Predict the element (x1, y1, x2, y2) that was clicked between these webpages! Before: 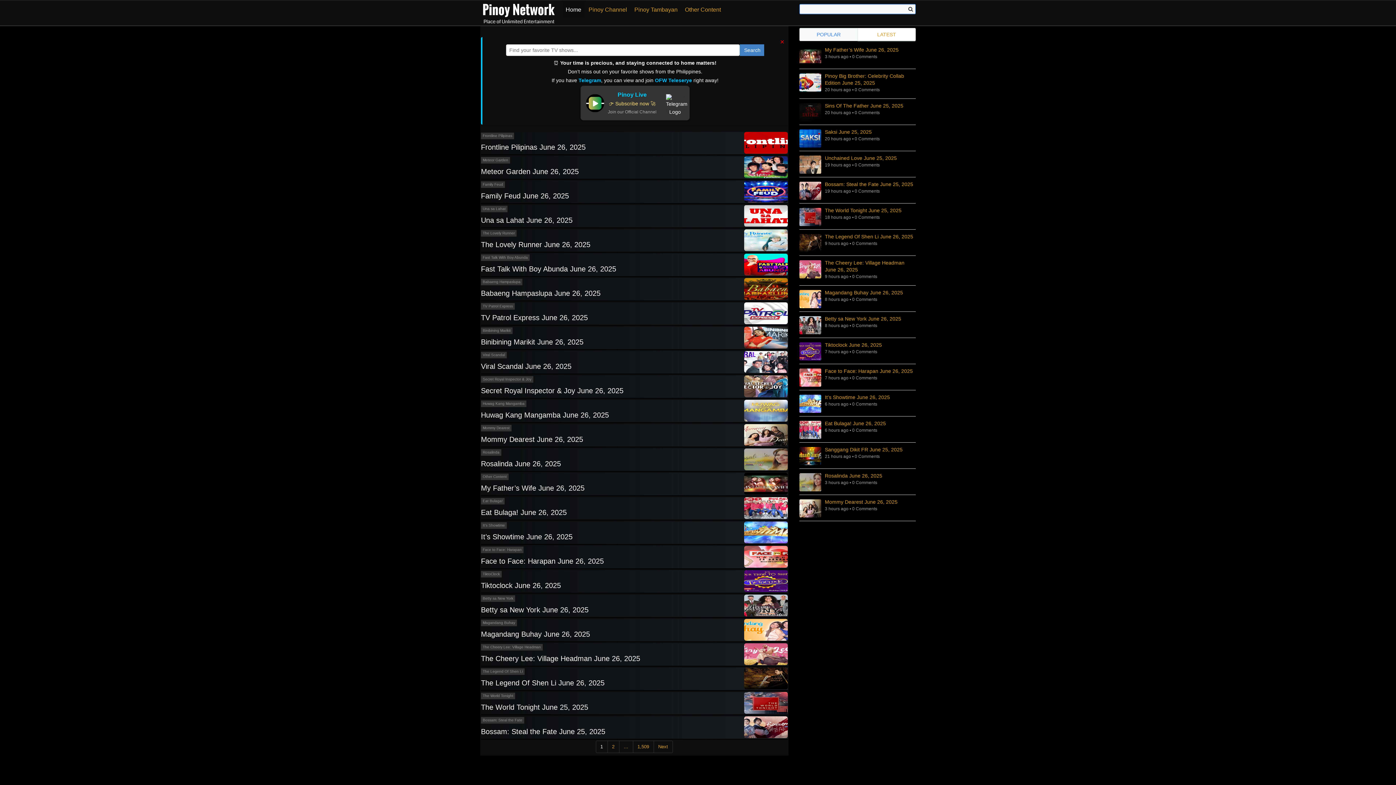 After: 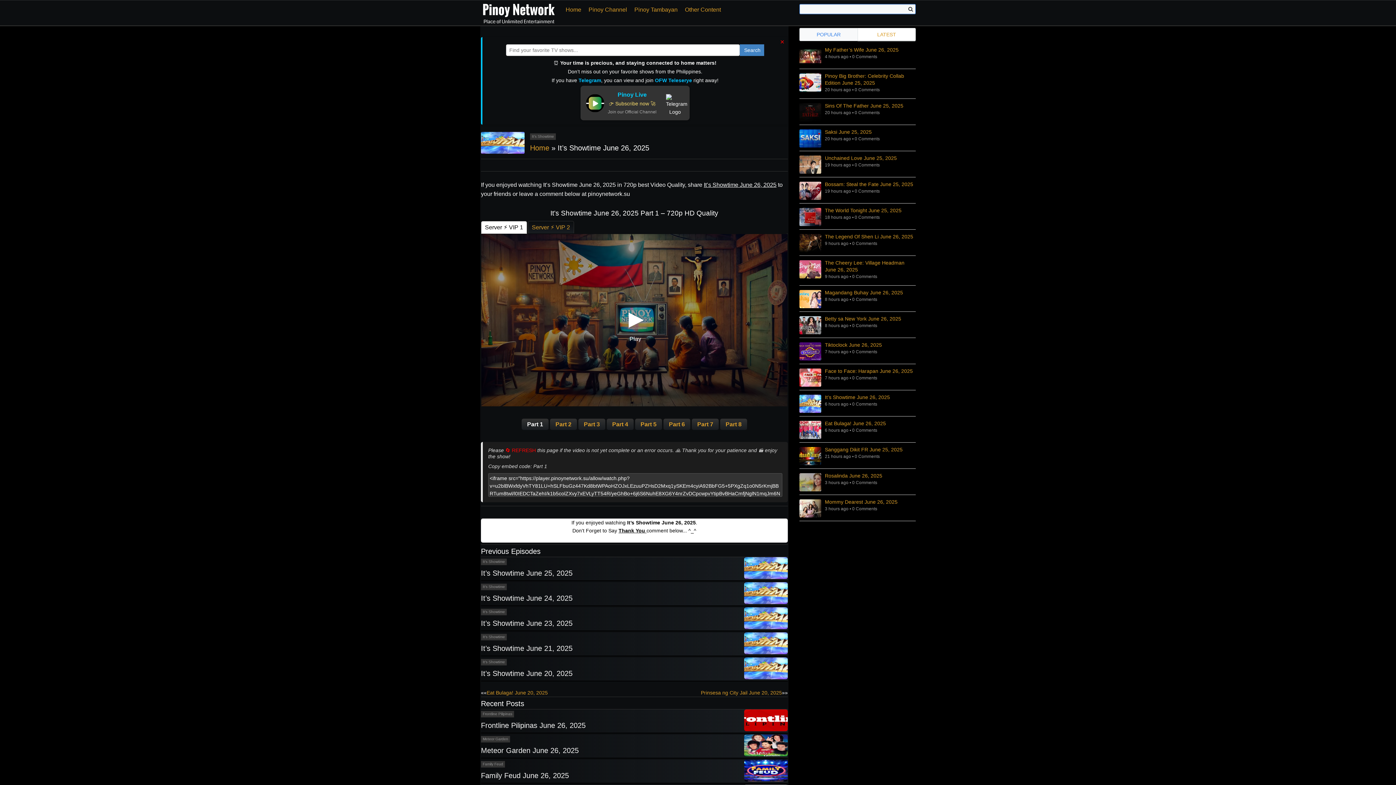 Action: label: It’s Showtime June 26, 2025 bbox: (825, 394, 916, 401)